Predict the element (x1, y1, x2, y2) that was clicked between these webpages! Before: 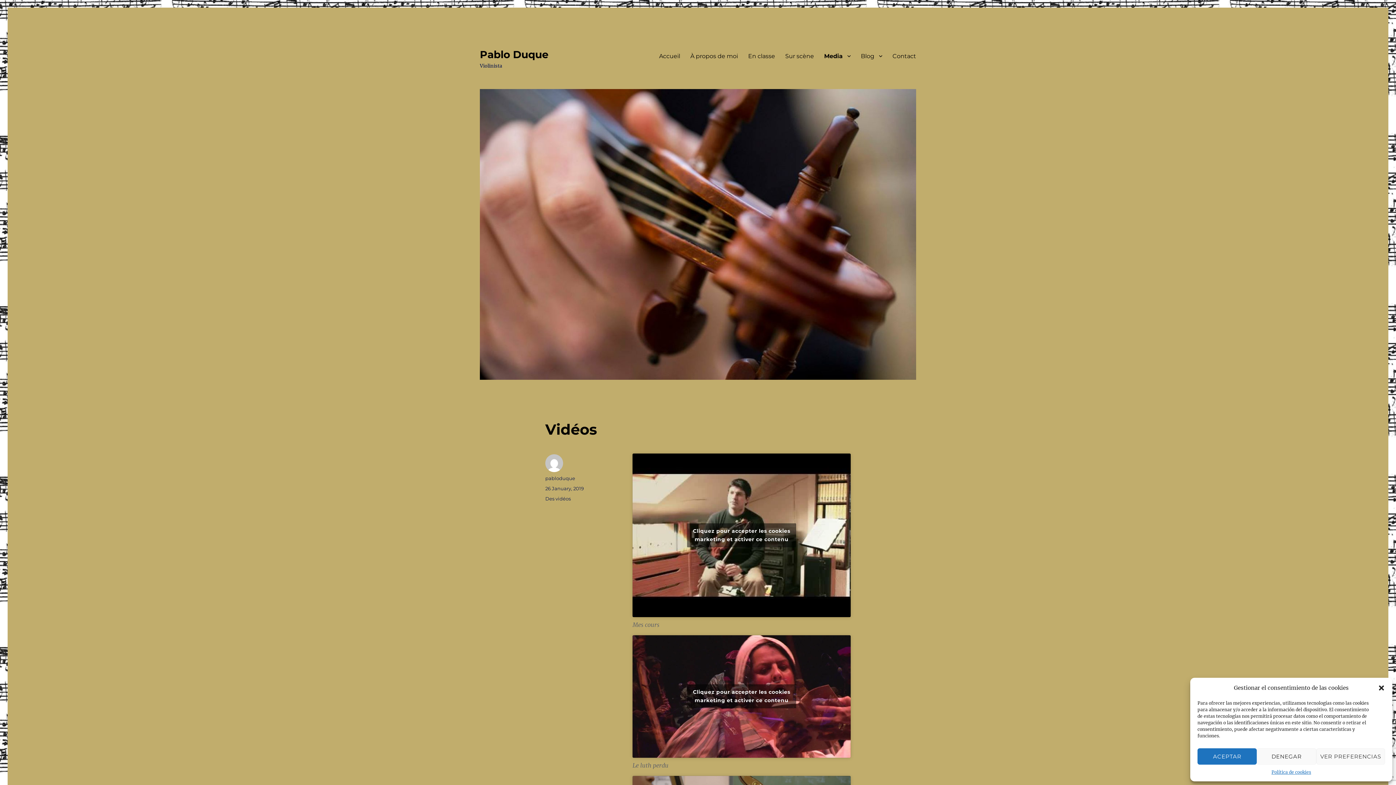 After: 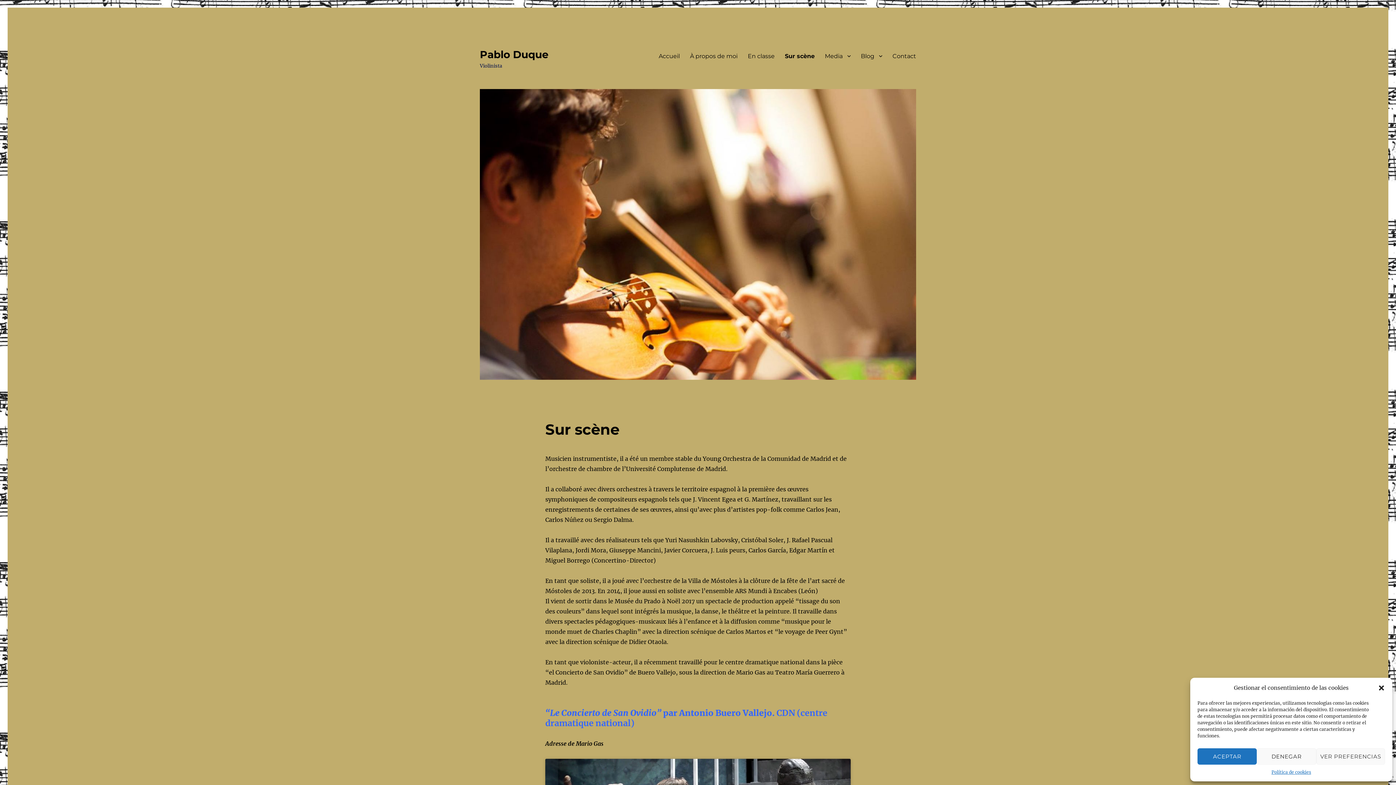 Action: bbox: (780, 48, 819, 63) label: Sur scène